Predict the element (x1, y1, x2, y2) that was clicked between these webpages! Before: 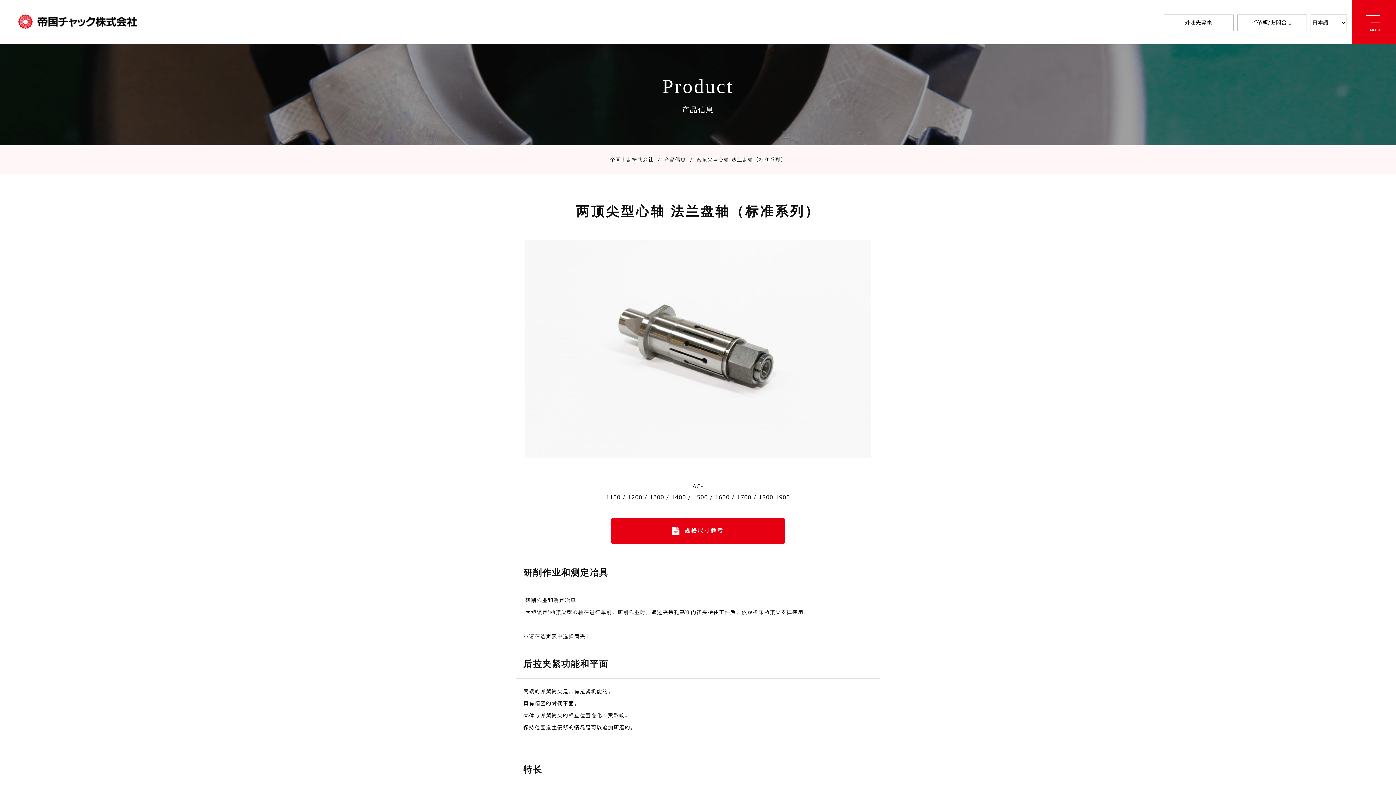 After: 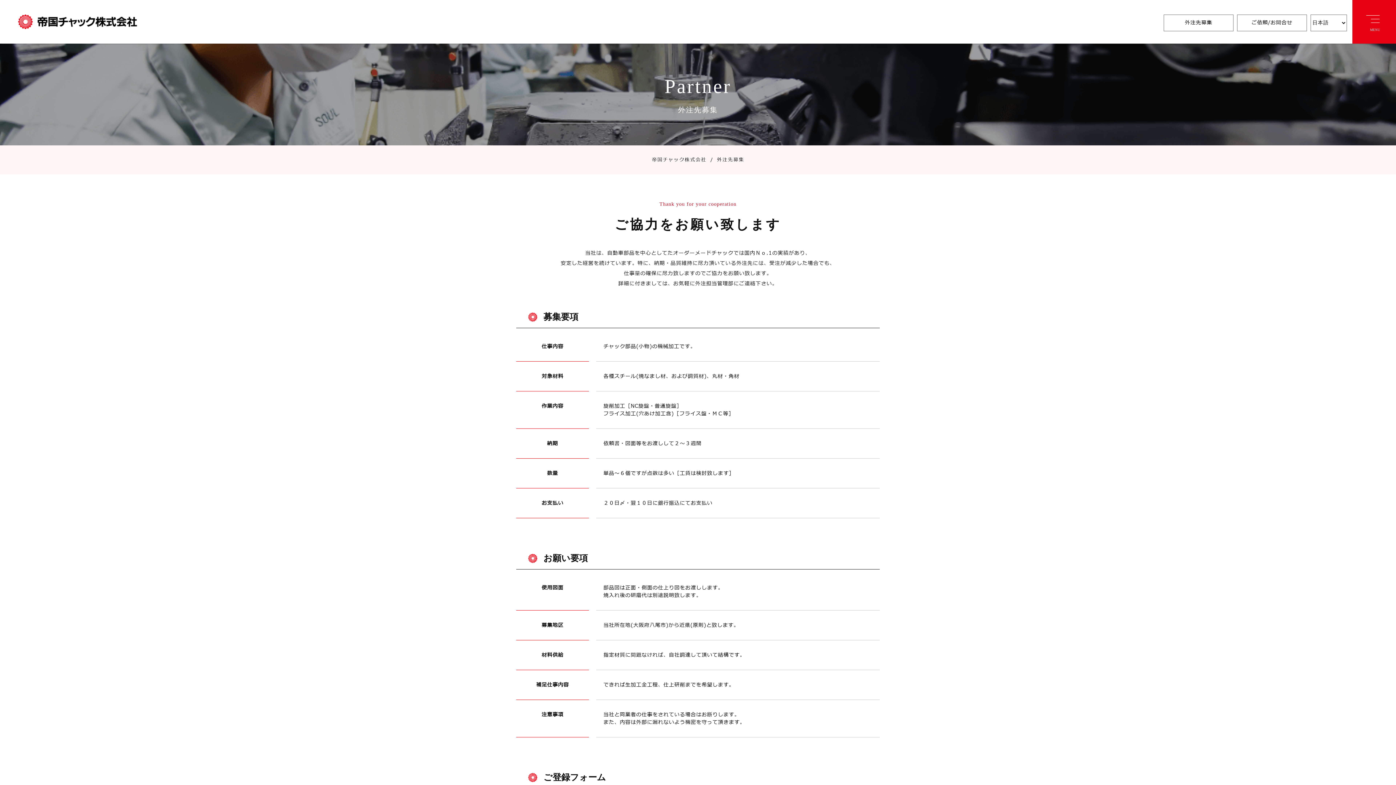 Action: bbox: (1164, 14, 1233, 31) label: 外注先募集